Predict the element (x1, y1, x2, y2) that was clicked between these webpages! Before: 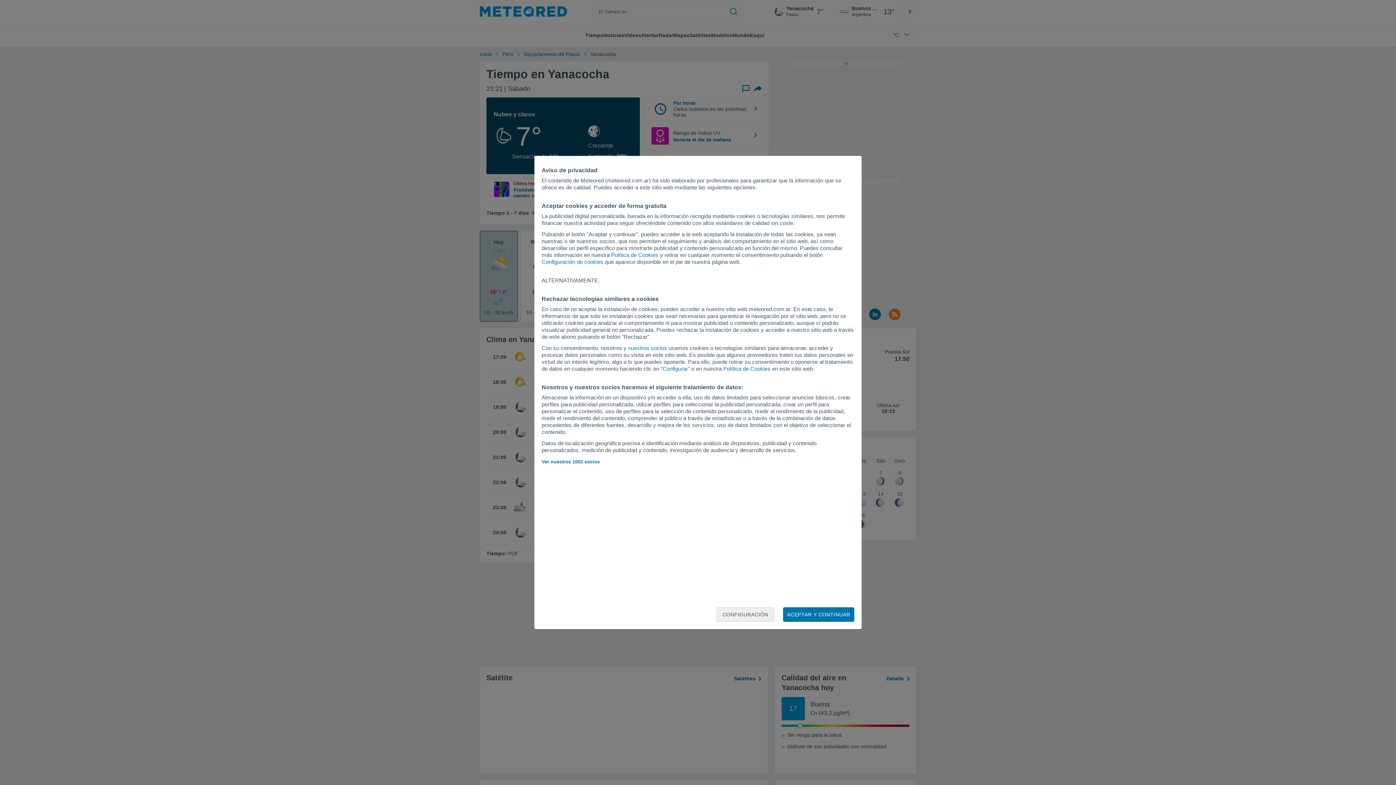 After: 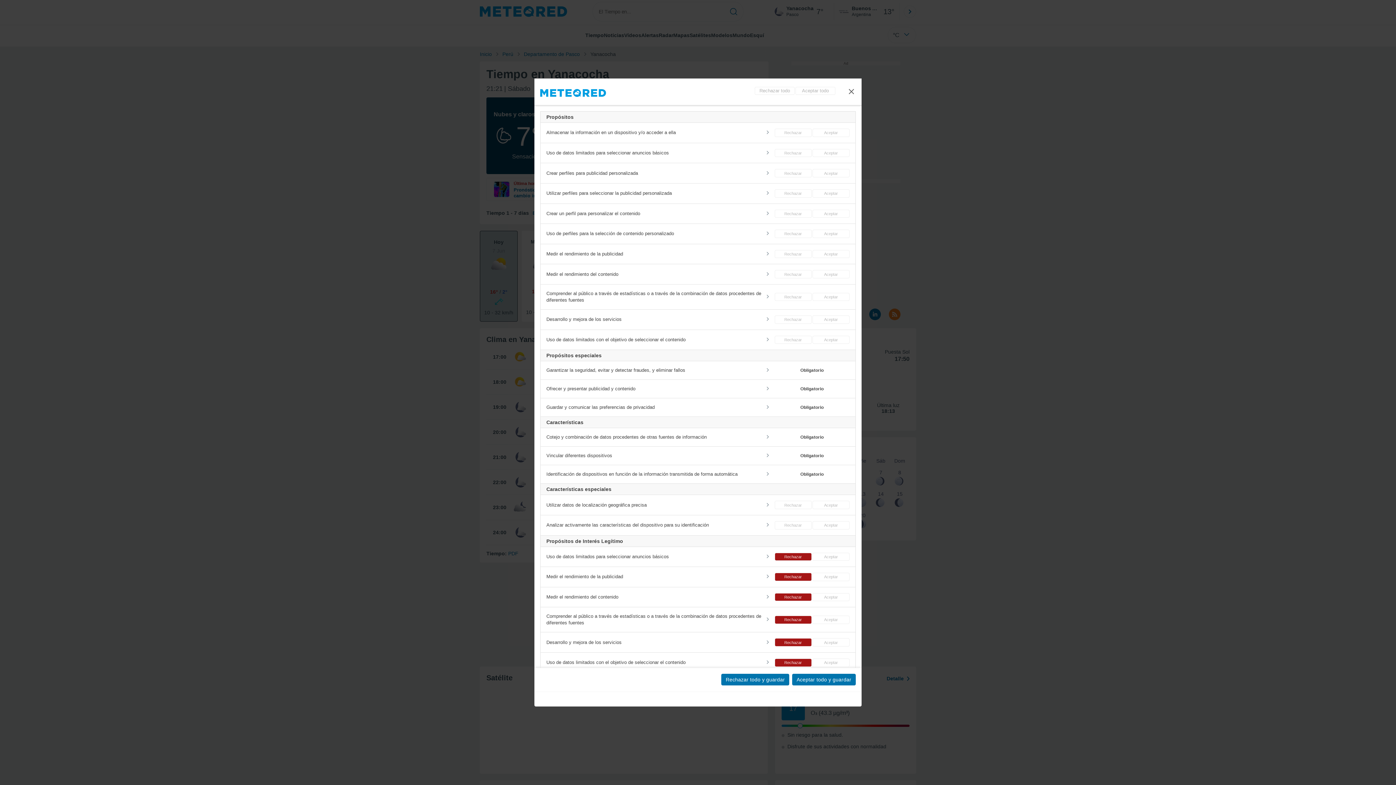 Action: bbox: (716, 607, 774, 622) label: CONFIGURACIÓN